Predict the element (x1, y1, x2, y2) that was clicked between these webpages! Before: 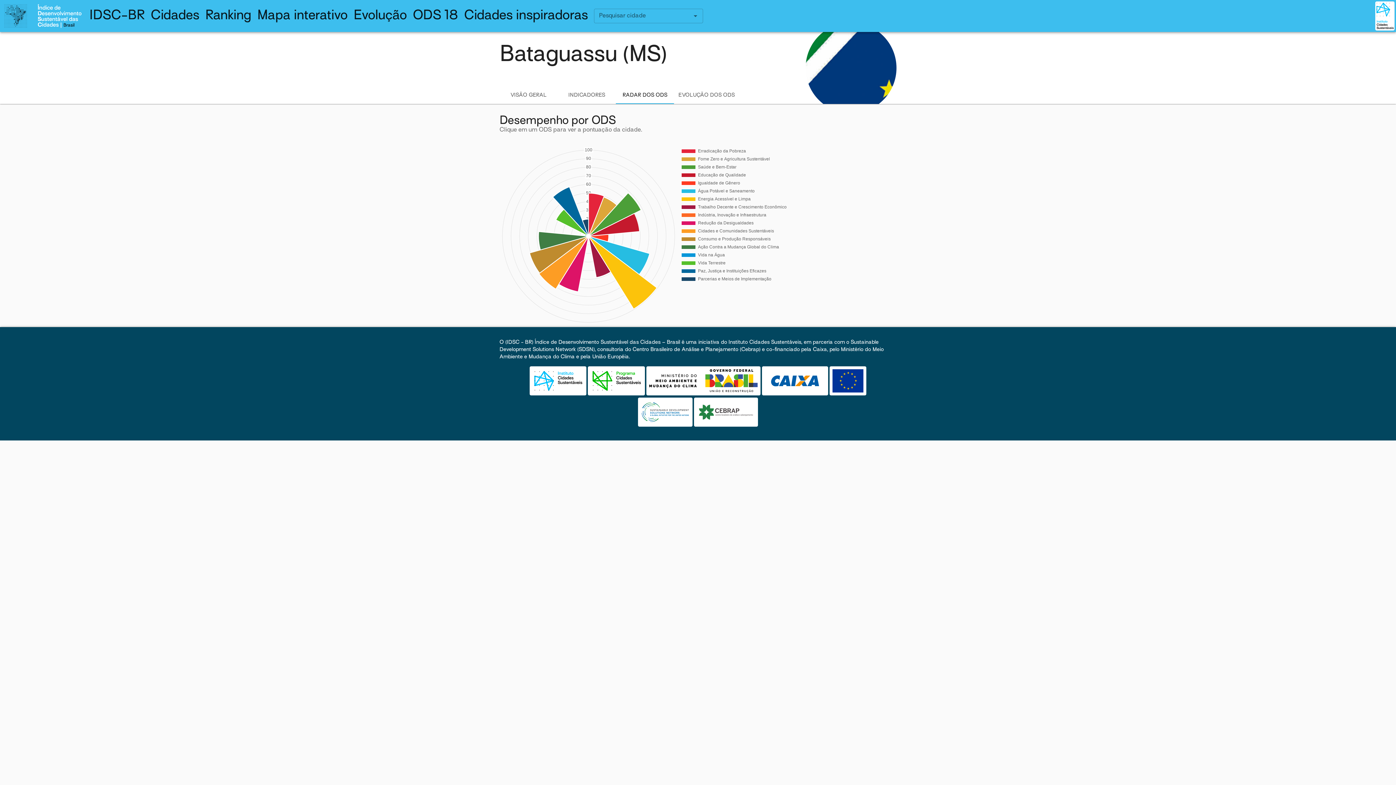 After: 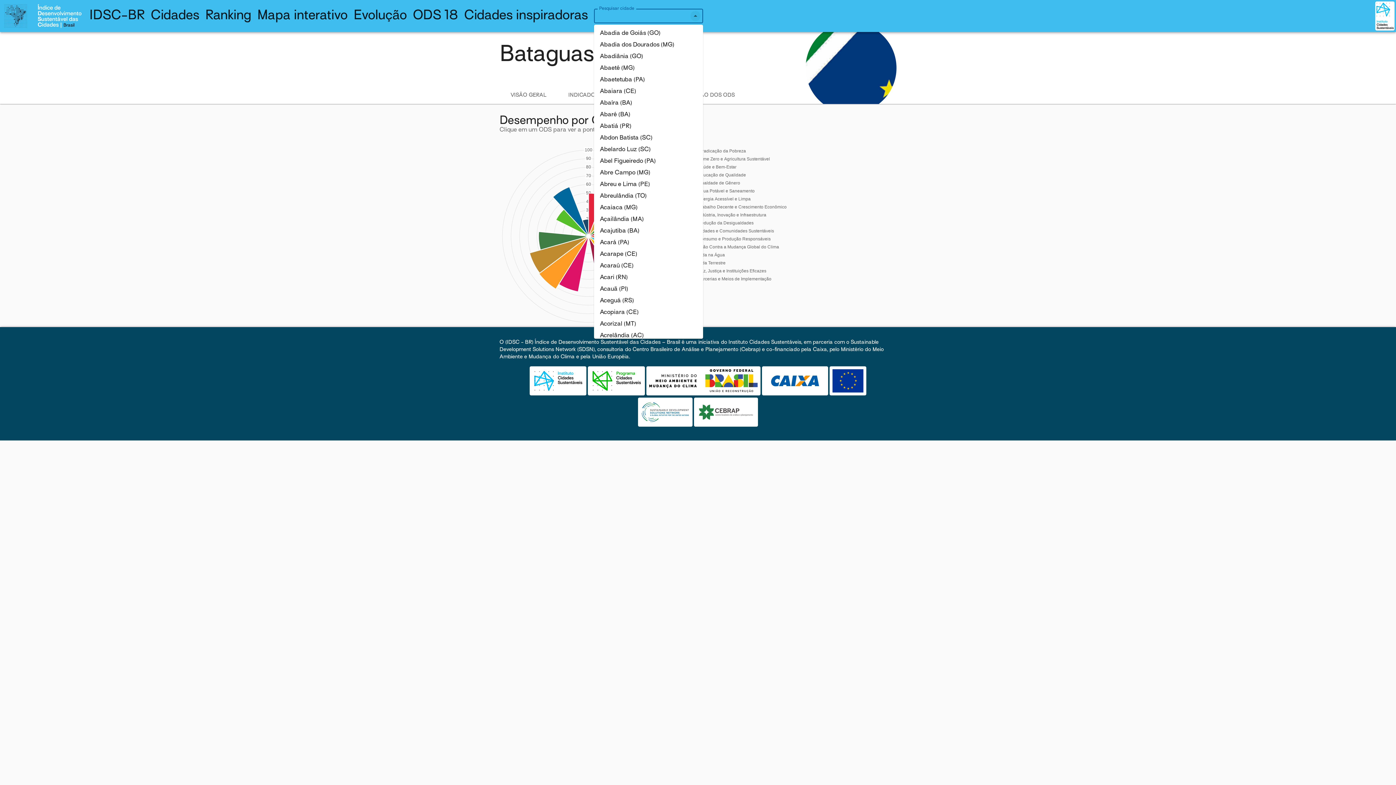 Action: bbox: (690, 10, 700, 21) label: Open